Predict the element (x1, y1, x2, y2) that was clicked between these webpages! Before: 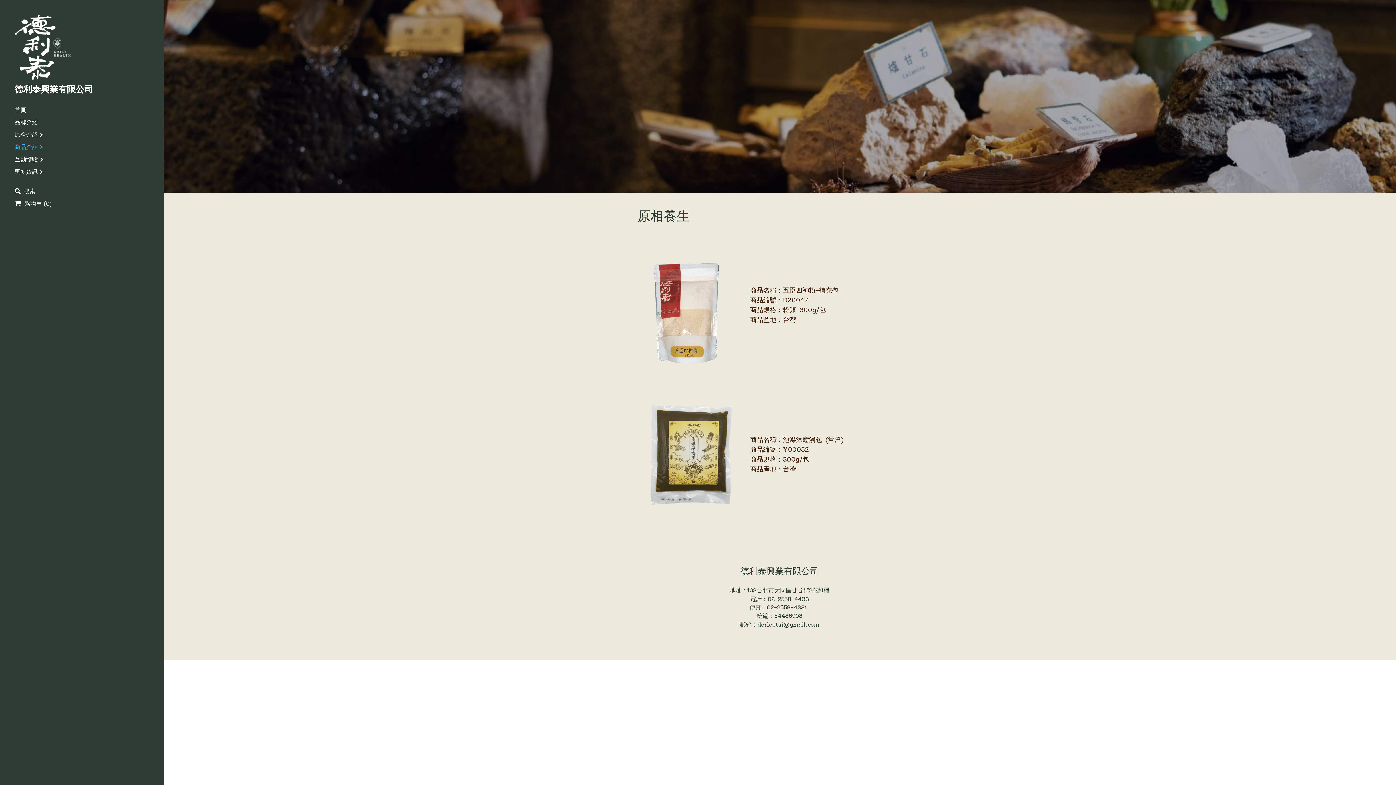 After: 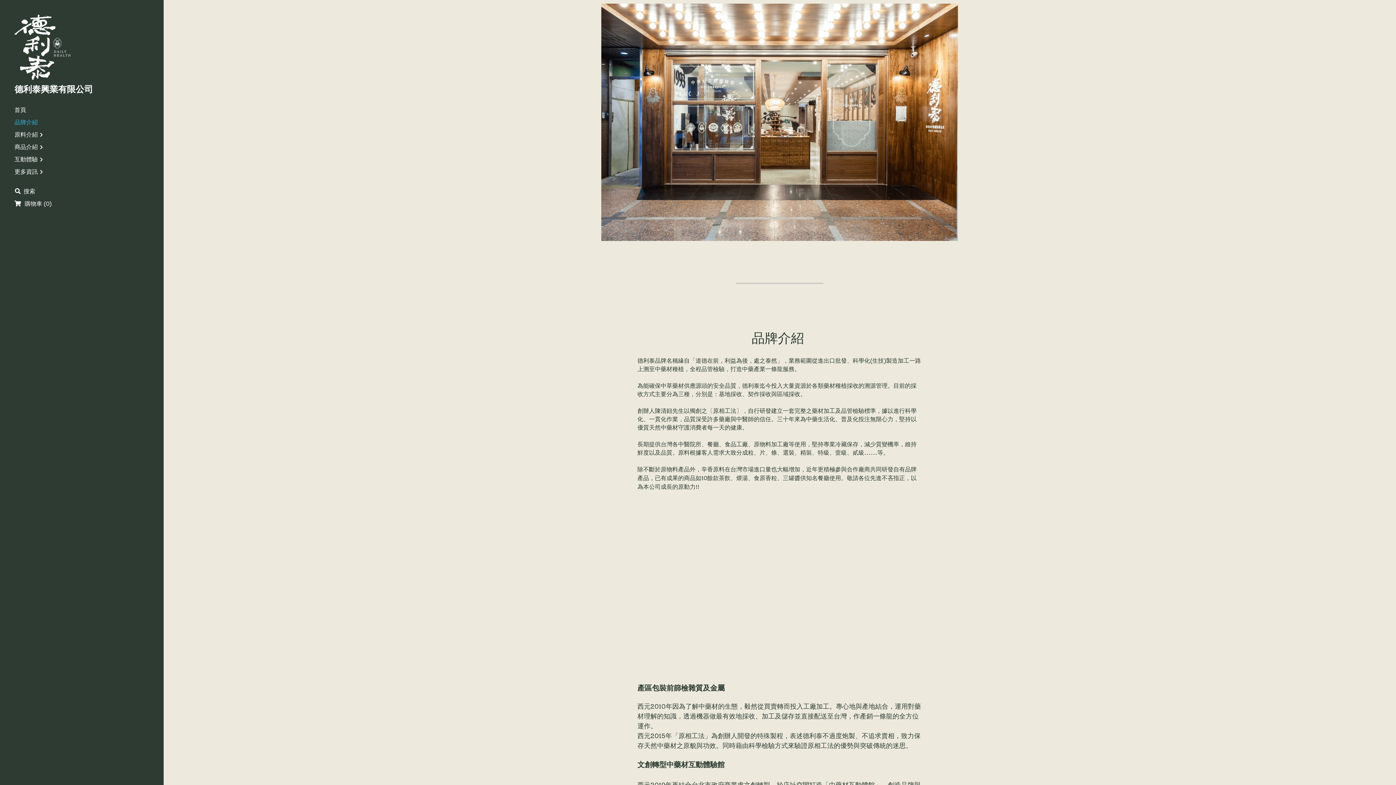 Action: label: 品牌介紹 bbox: (14, 119, 37, 125)